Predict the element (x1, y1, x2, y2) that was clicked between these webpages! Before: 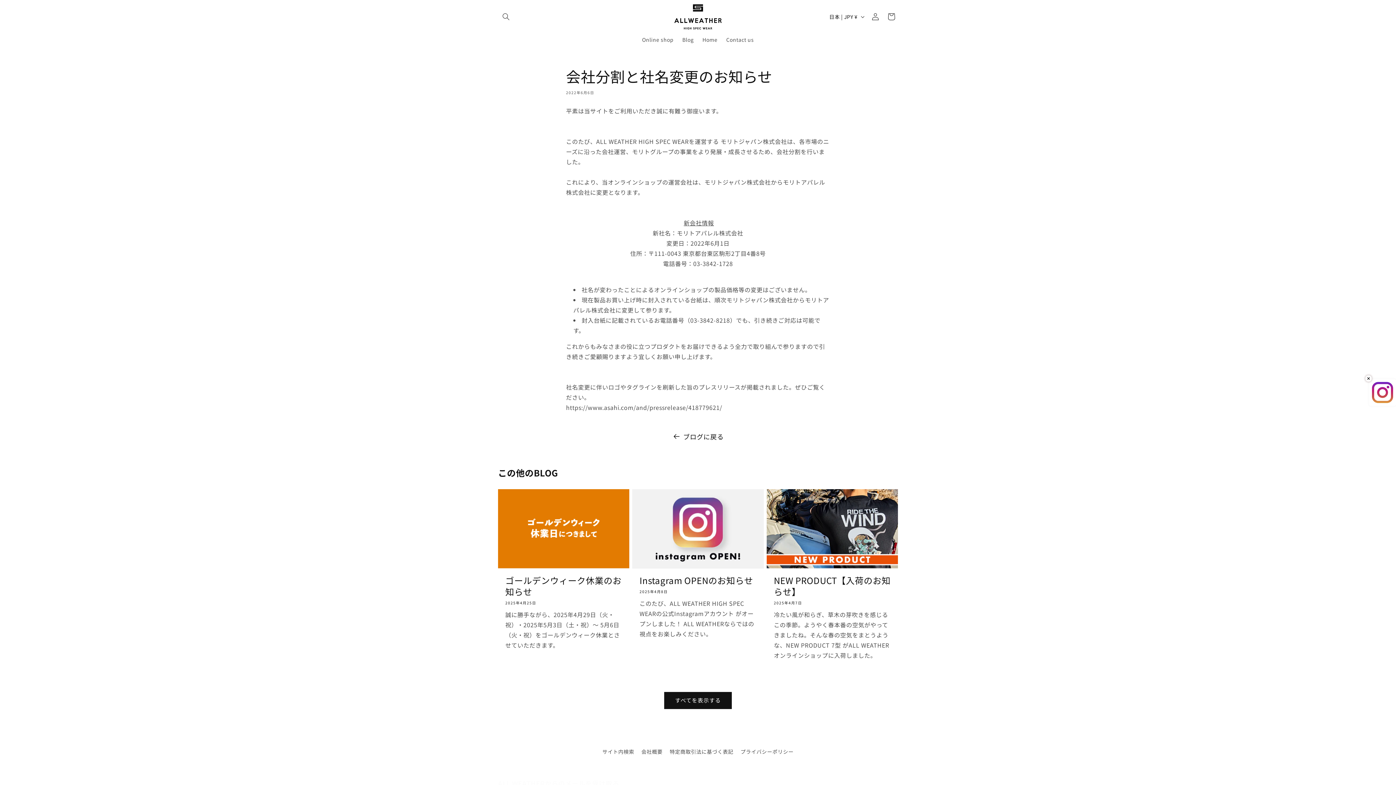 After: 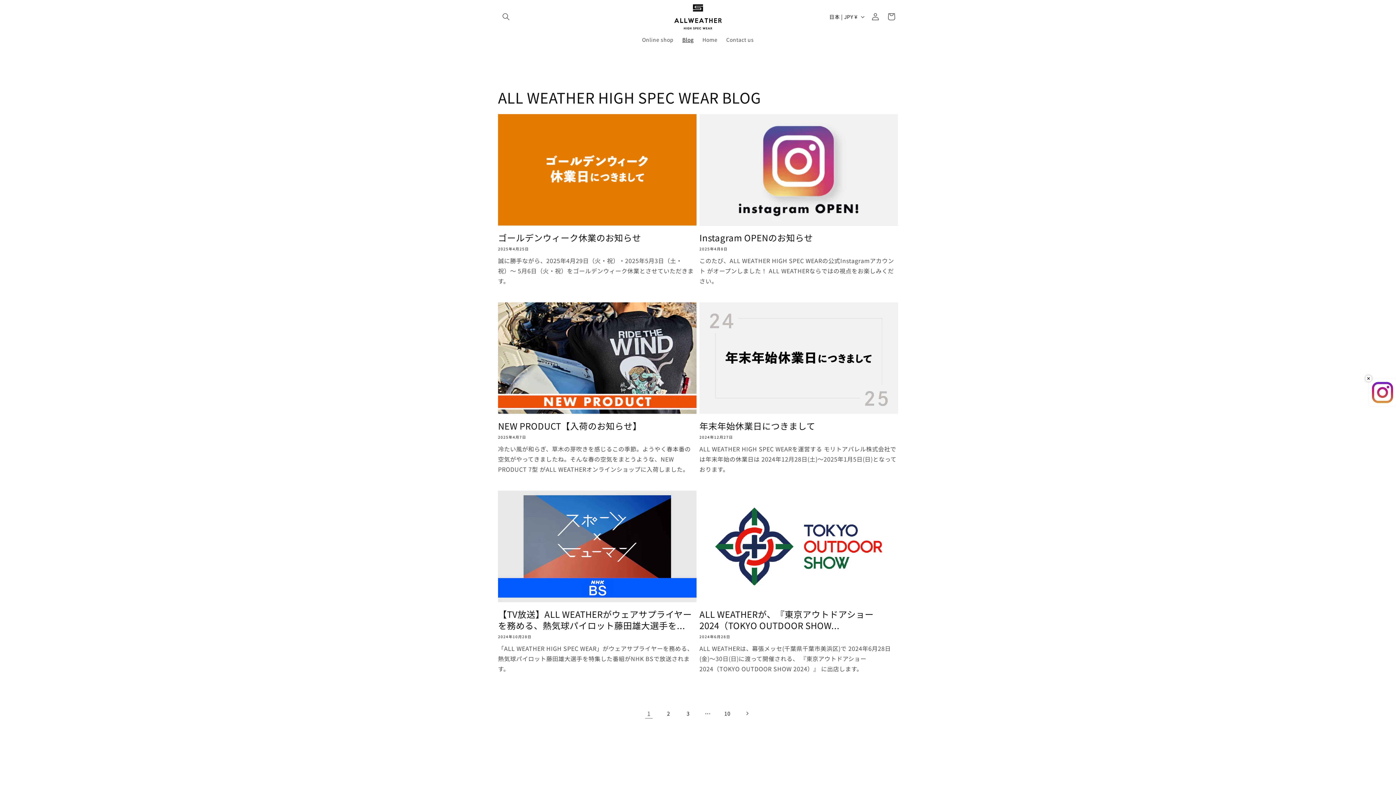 Action: bbox: (664, 692, 732, 709) label: すべてを表示する